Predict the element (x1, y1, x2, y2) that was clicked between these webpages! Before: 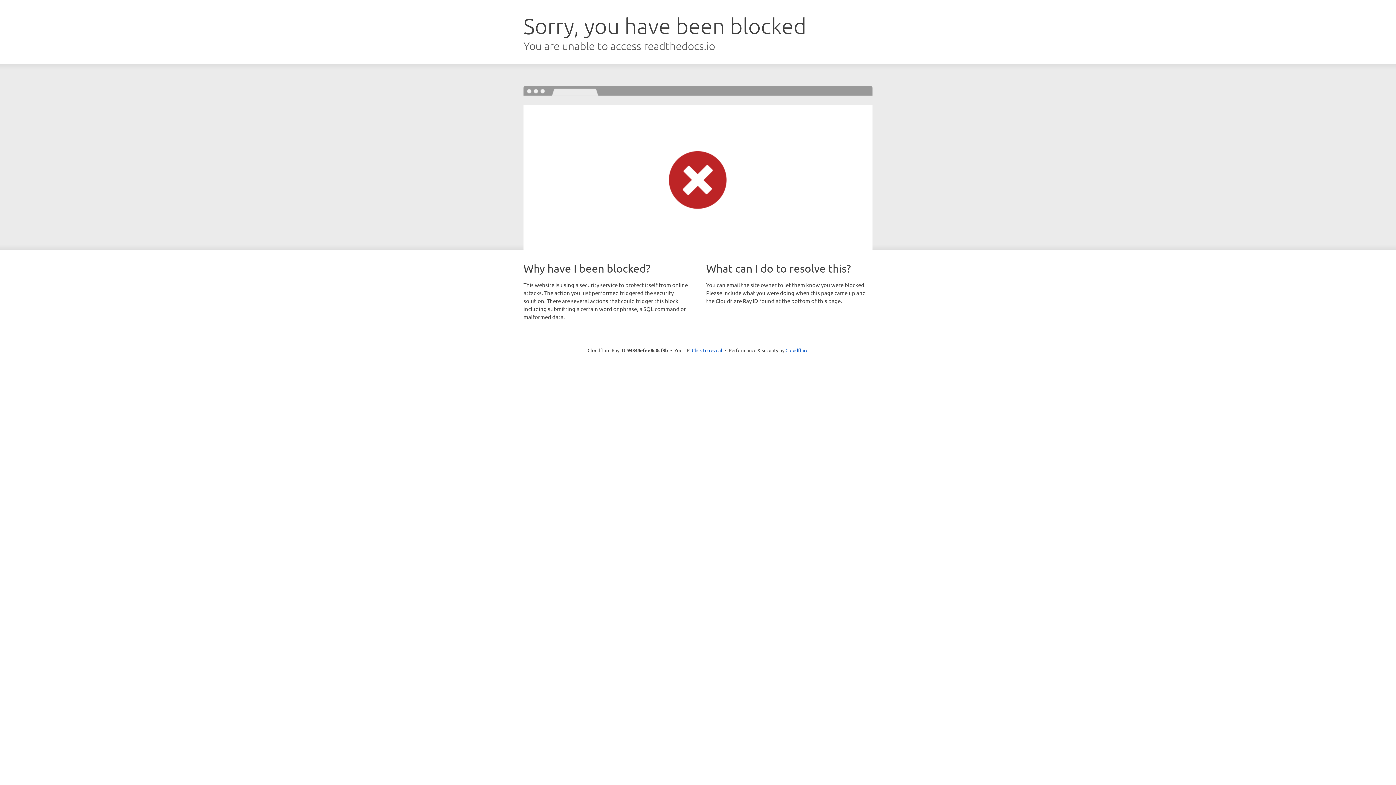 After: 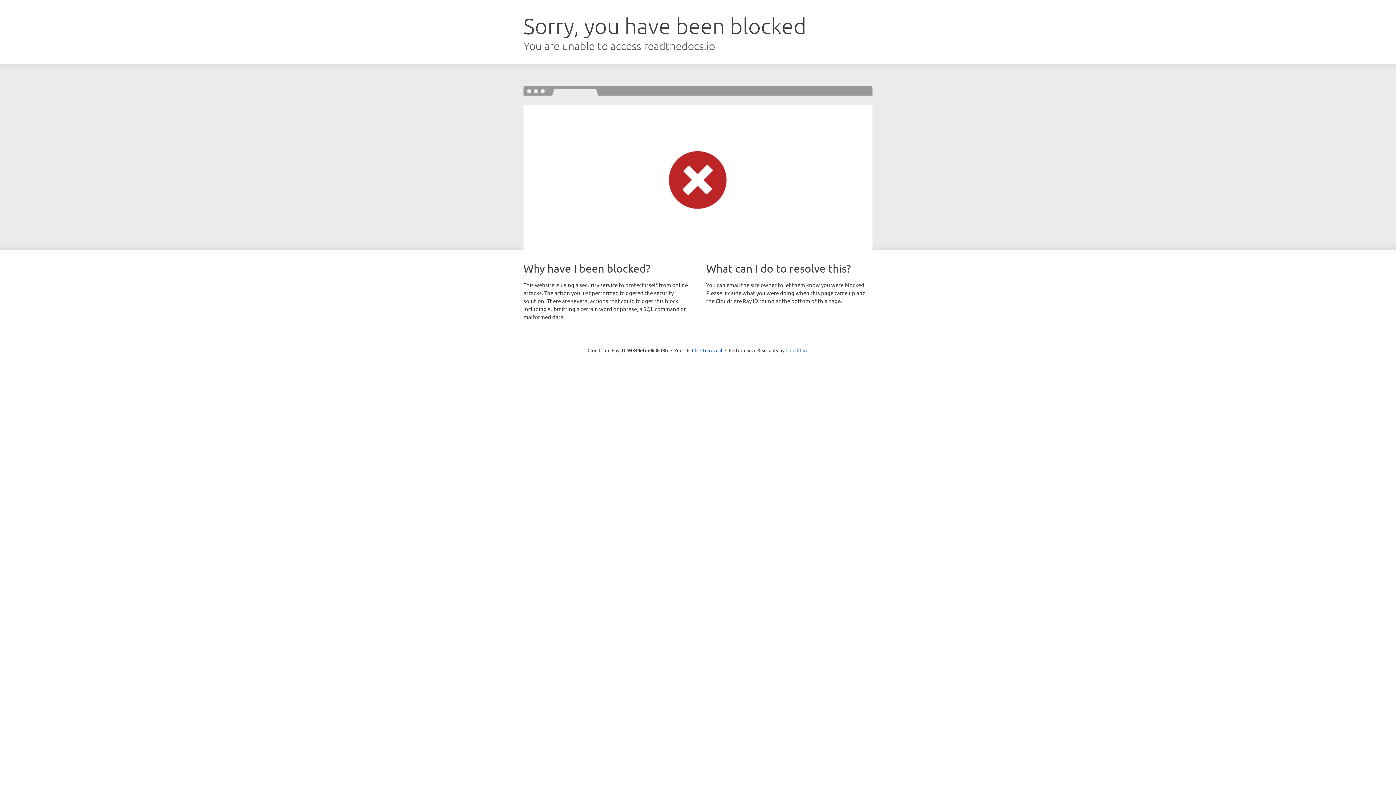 Action: label: Cloudflare bbox: (785, 347, 808, 353)